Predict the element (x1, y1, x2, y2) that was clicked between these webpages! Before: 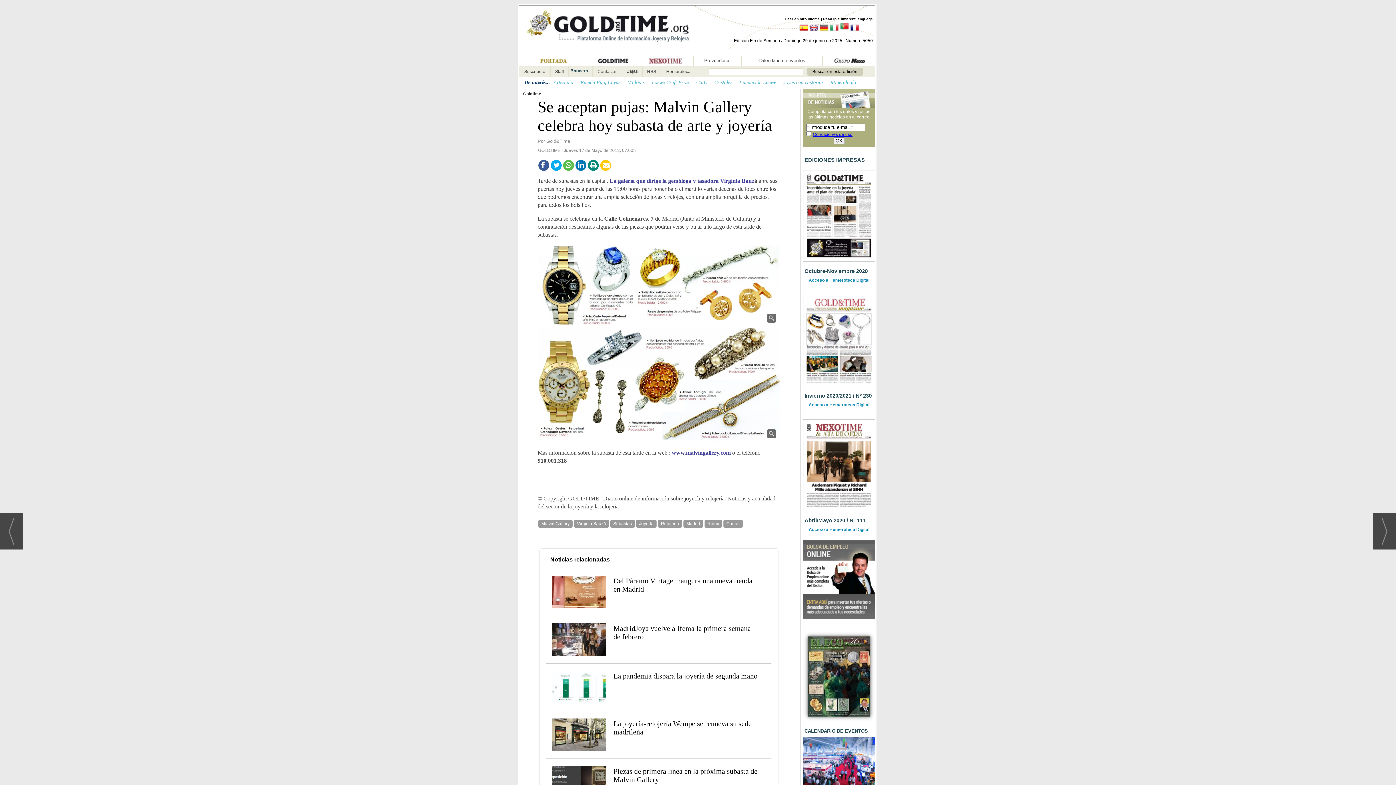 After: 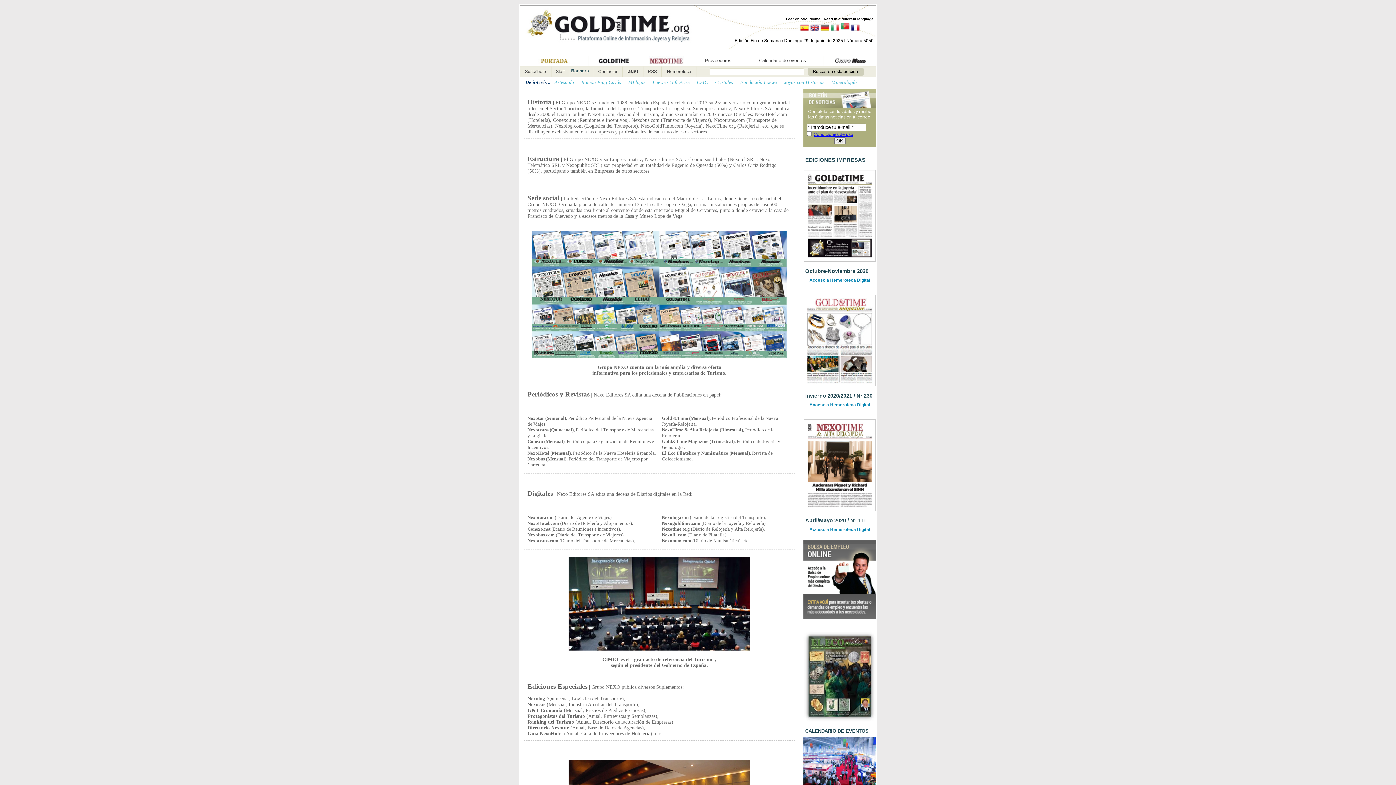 Action: bbox: (822, 56, 875, 64)